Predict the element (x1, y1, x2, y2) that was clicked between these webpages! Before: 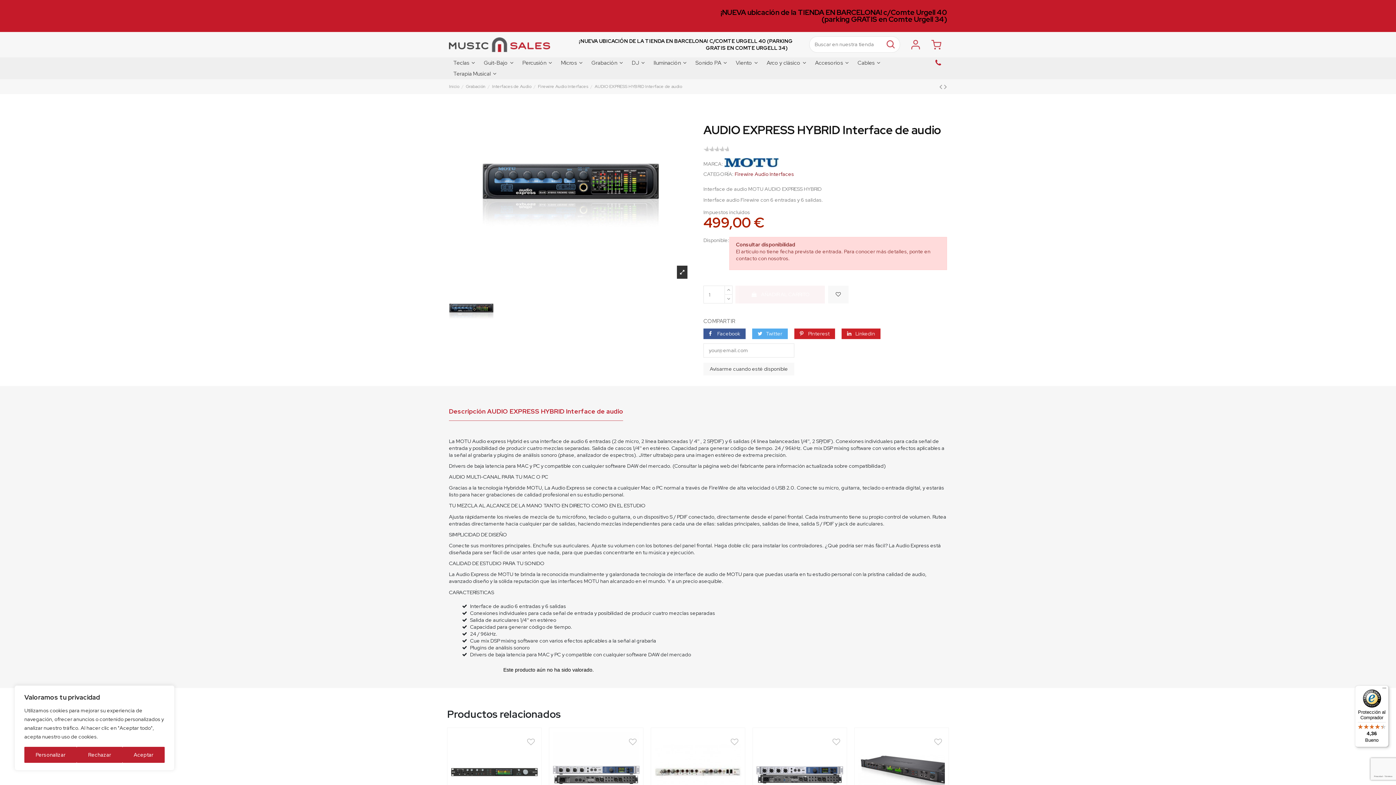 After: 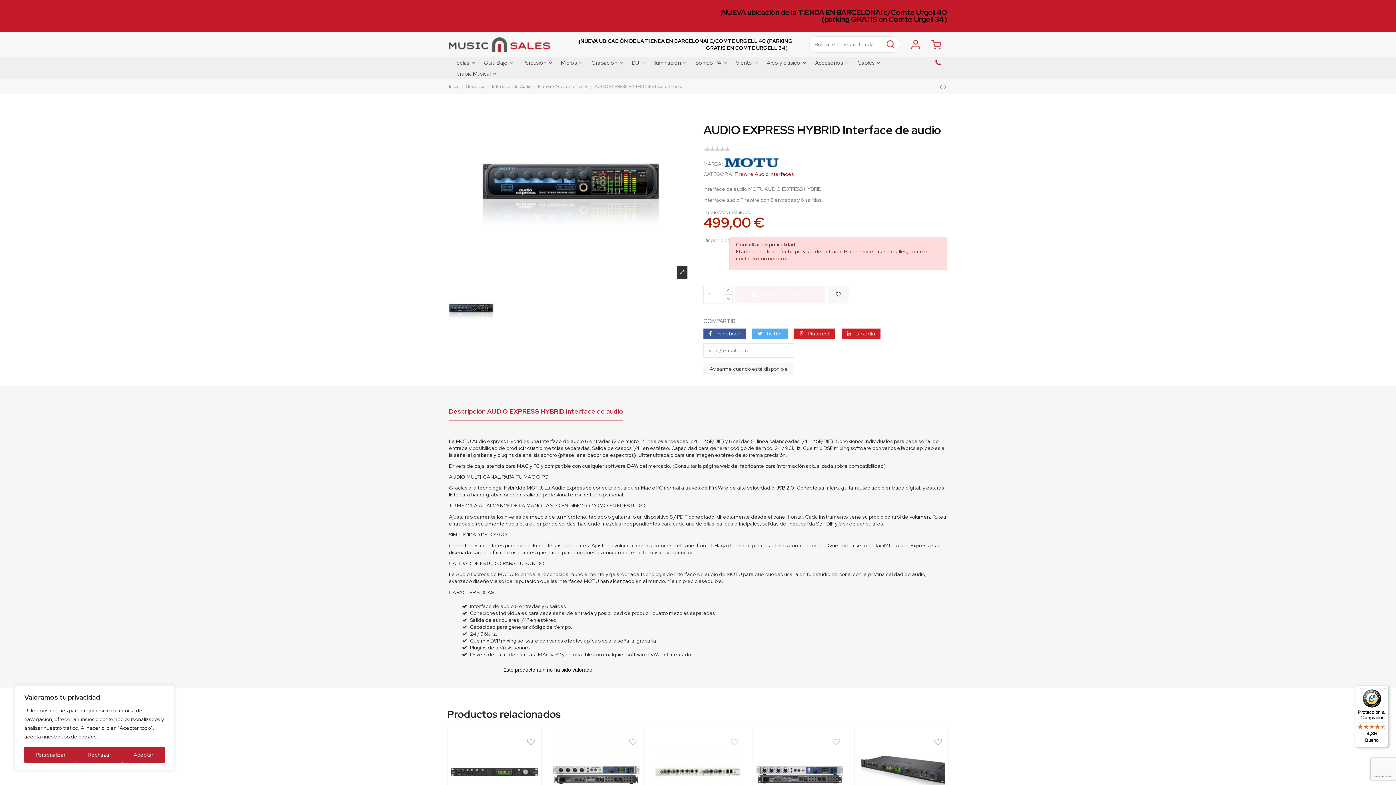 Action: bbox: (847, 330, 875, 336) label:  Linkedin